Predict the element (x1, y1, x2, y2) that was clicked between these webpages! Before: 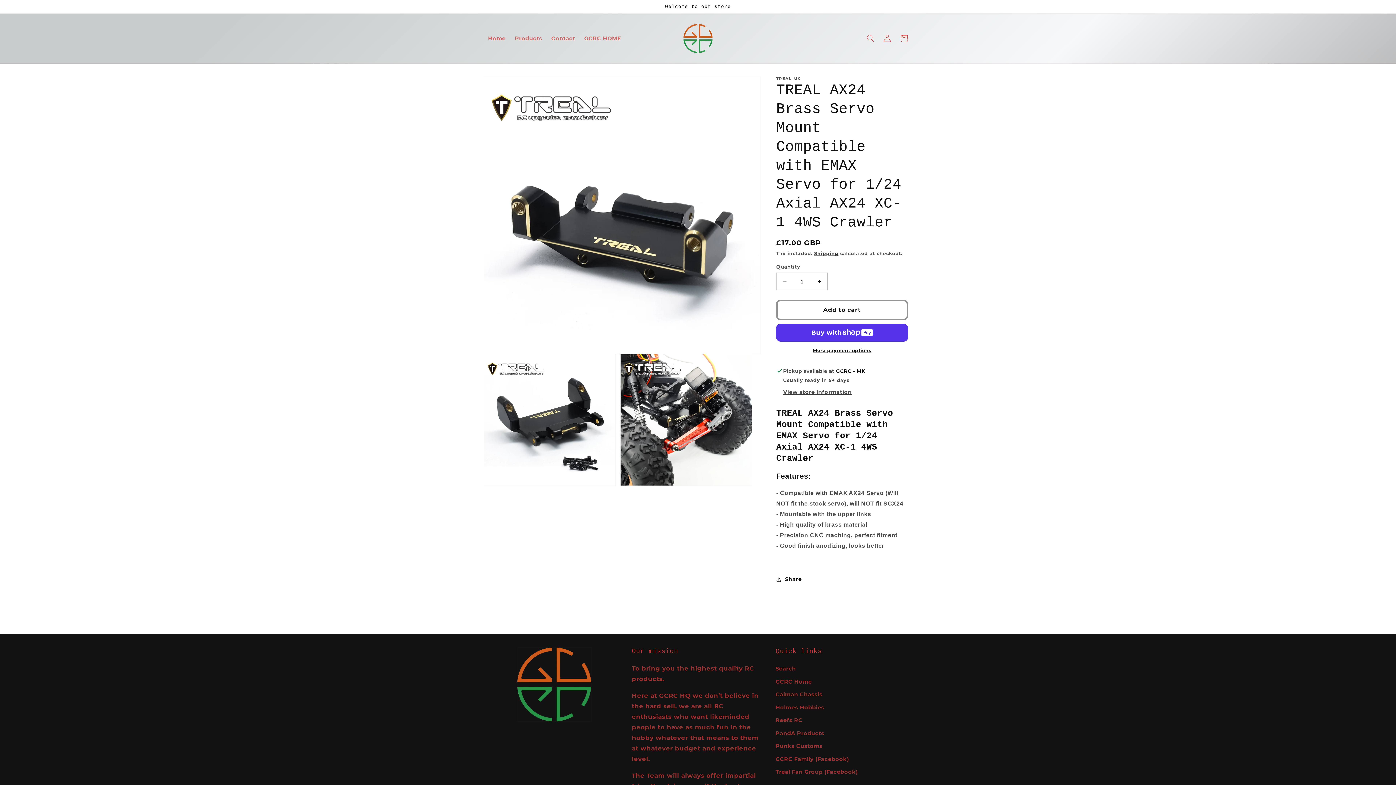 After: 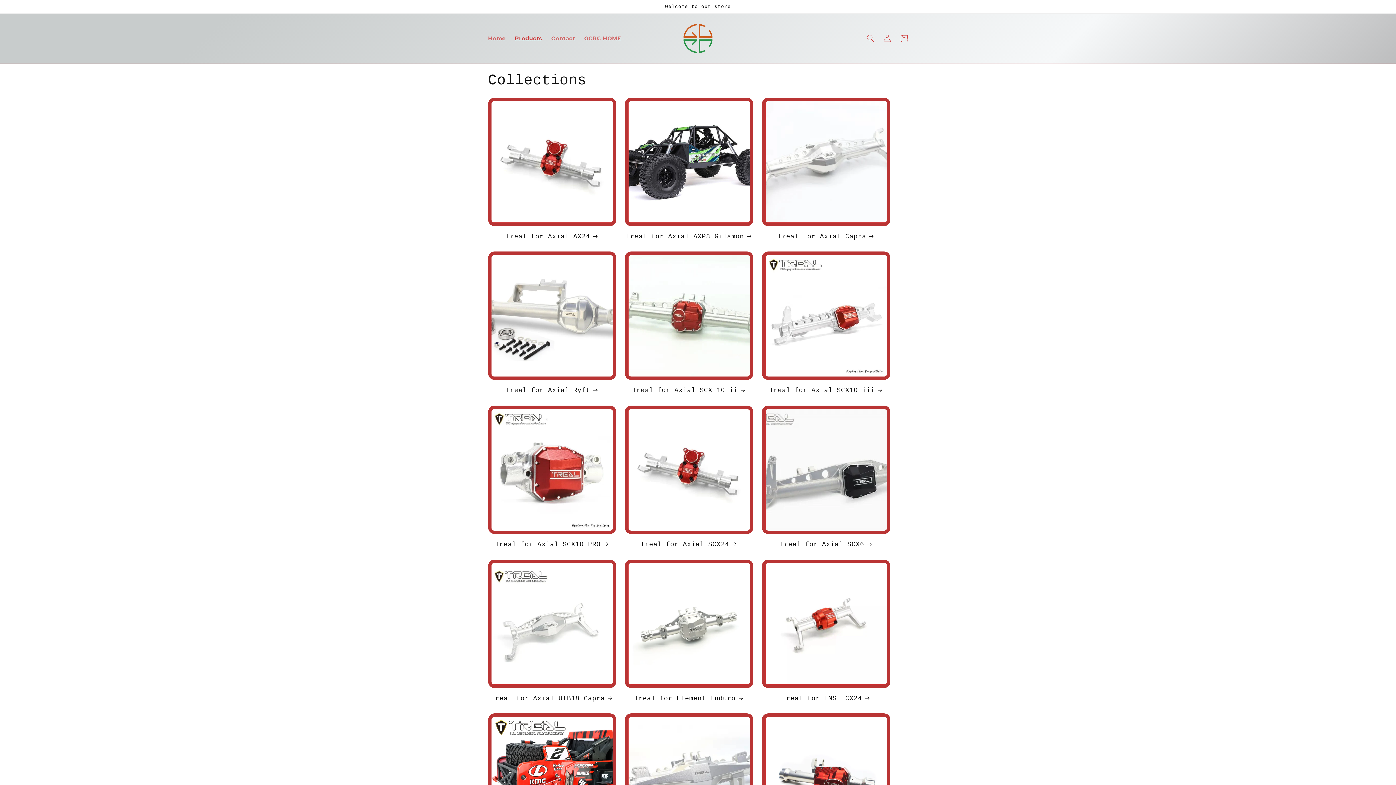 Action: bbox: (510, 30, 546, 46) label: Products